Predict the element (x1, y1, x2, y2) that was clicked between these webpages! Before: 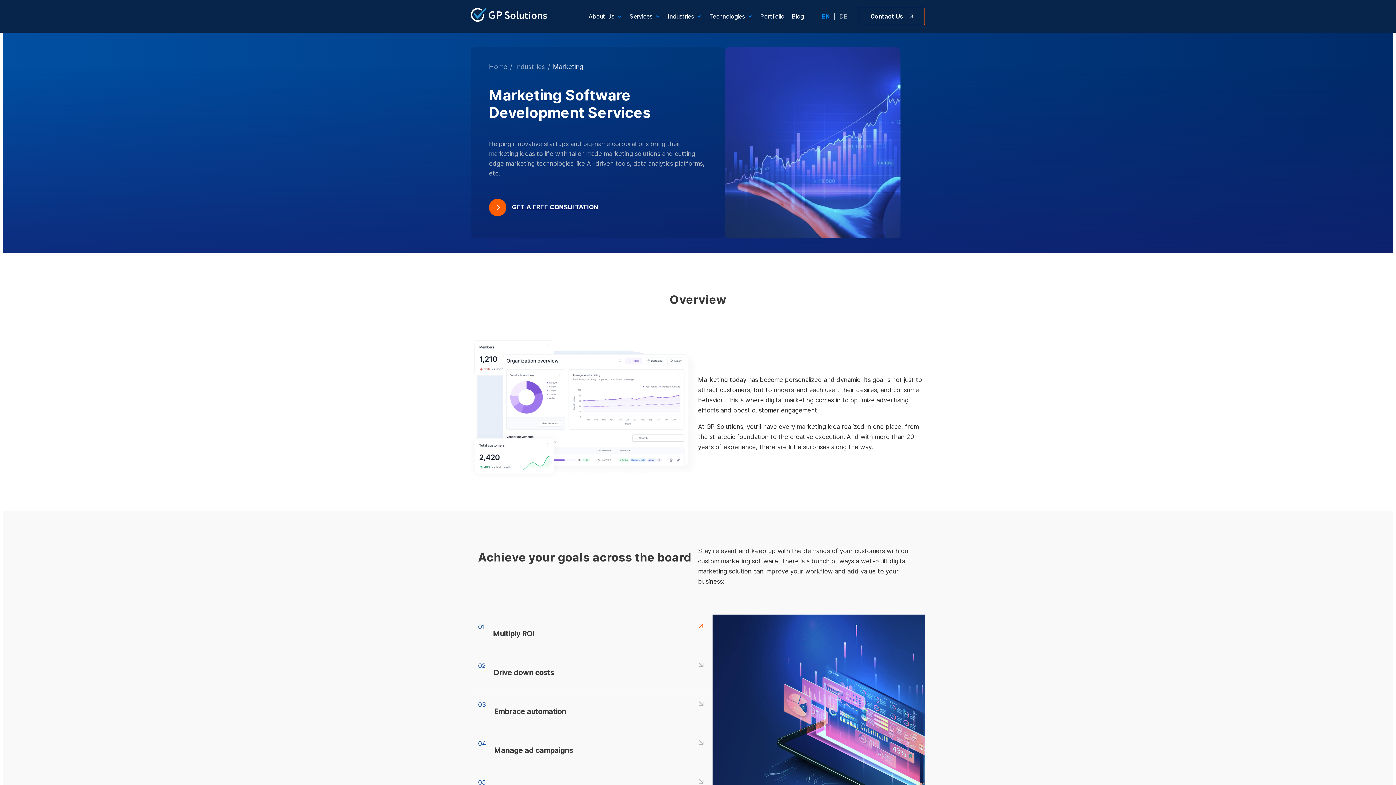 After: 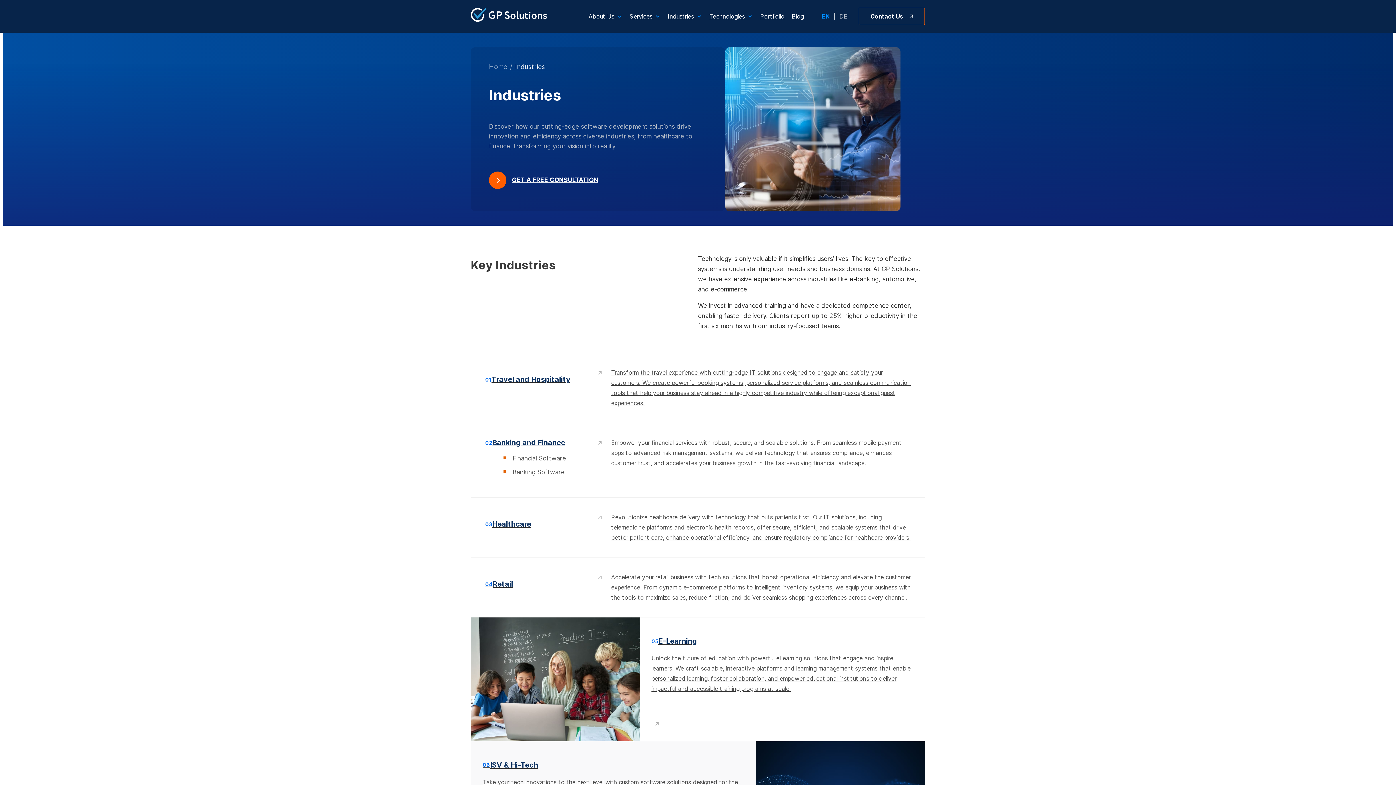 Action: bbox: (515, 62, 545, 70) label: Industries